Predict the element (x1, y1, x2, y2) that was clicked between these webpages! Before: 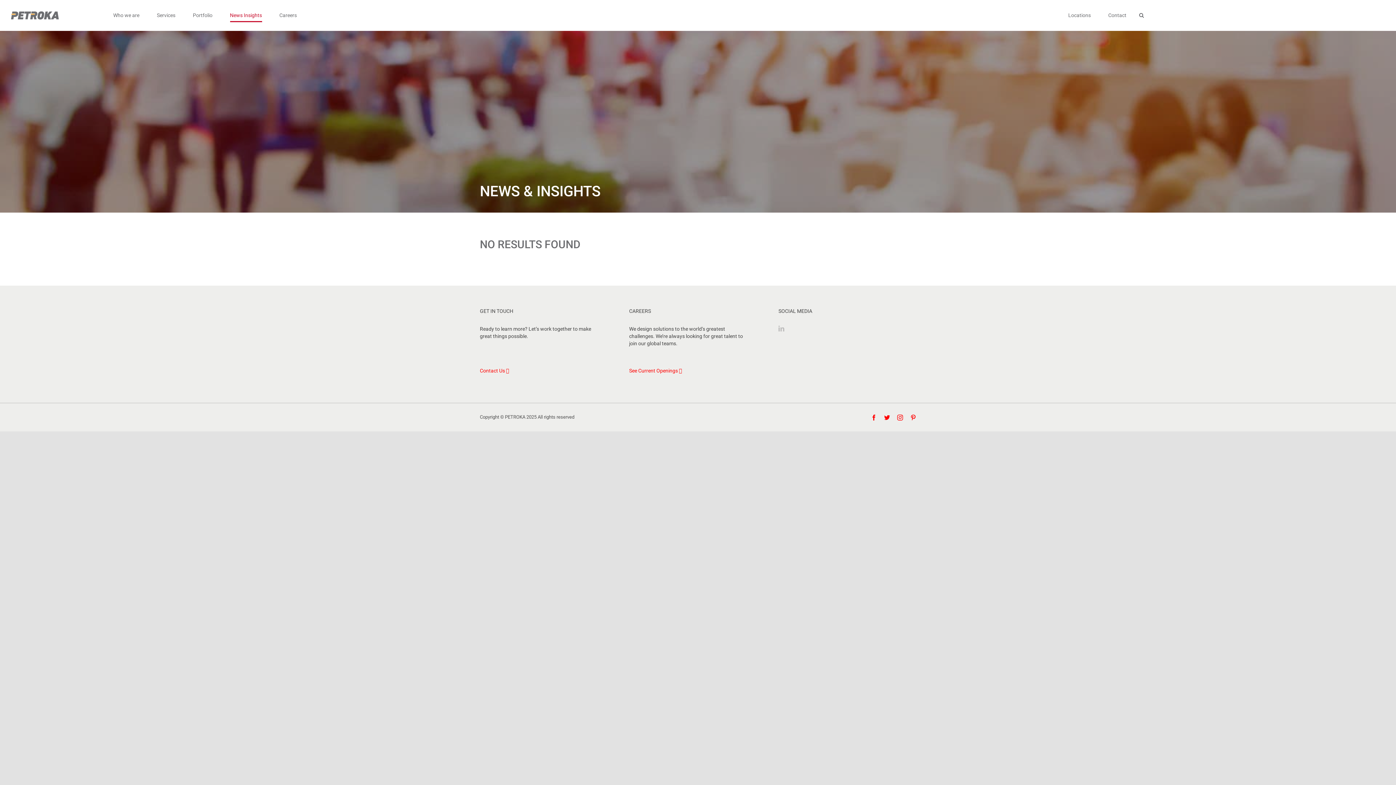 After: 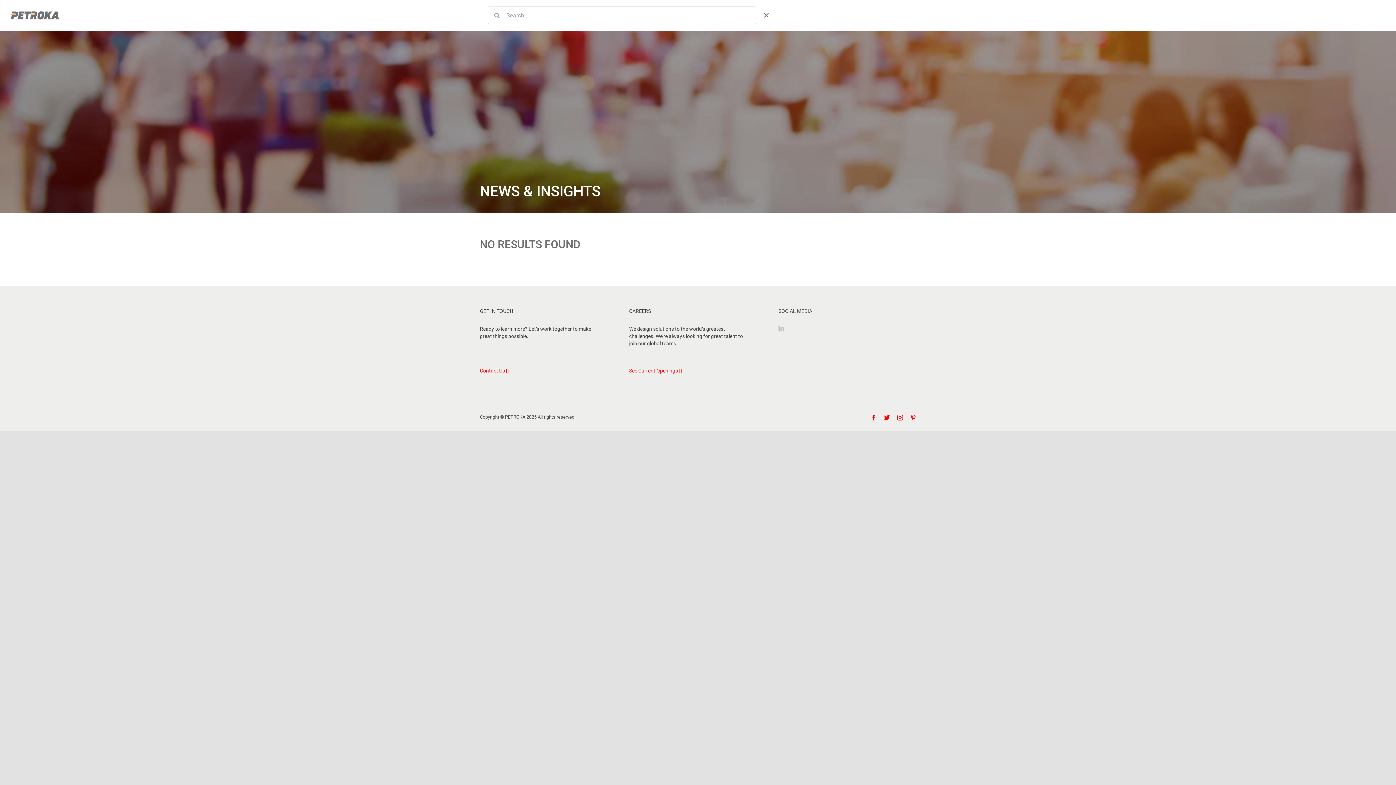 Action: label: Search bbox: (1139, 0, 1144, 30)